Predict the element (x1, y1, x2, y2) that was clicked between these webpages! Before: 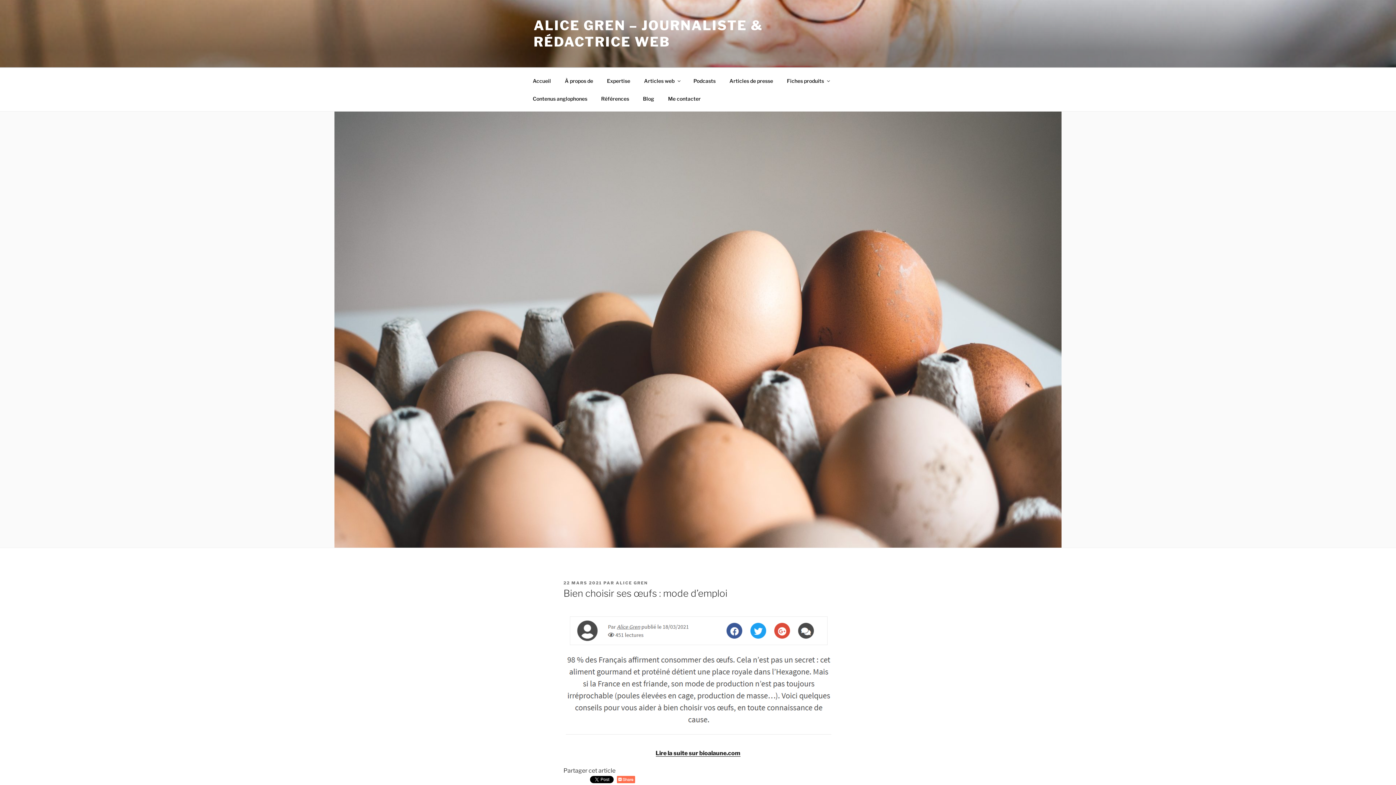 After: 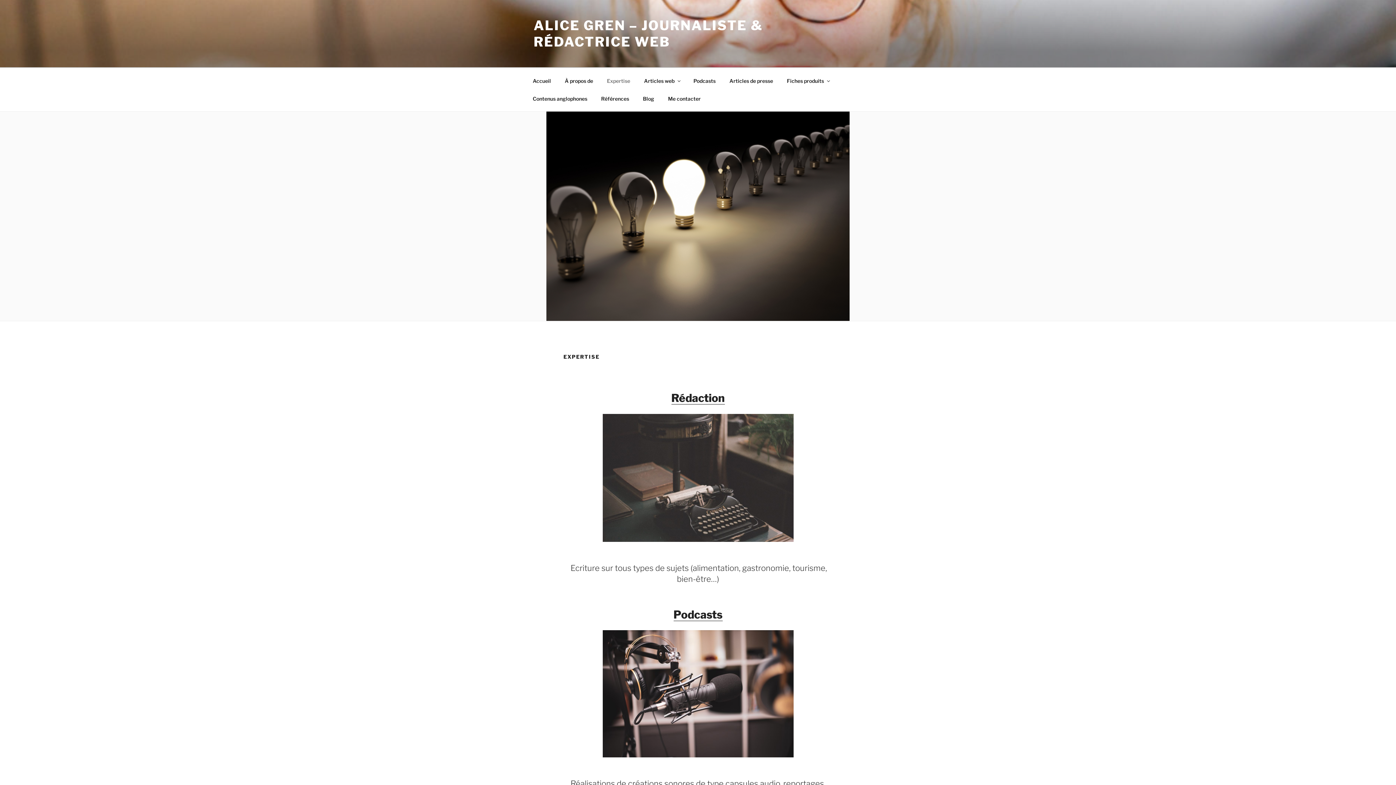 Action: bbox: (600, 71, 636, 89) label: Expertise